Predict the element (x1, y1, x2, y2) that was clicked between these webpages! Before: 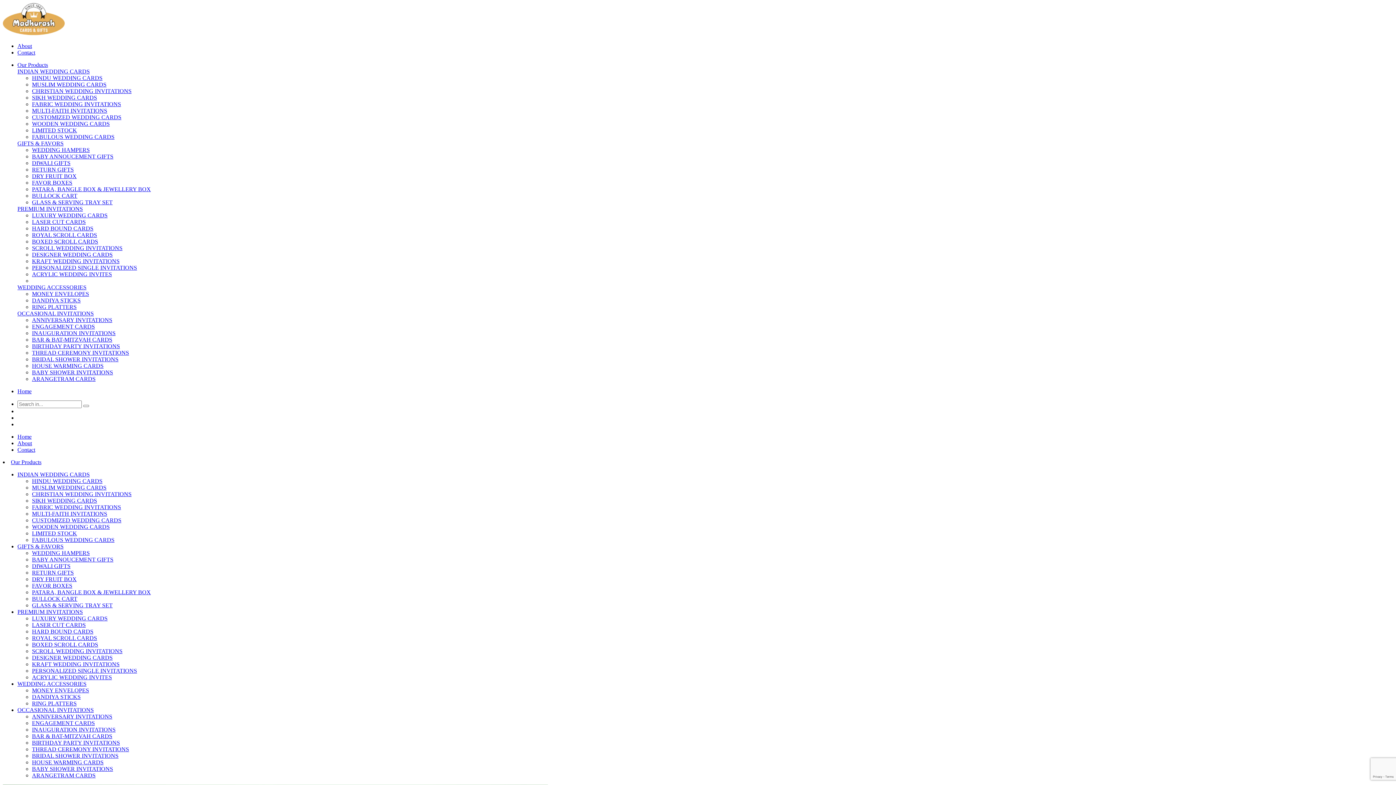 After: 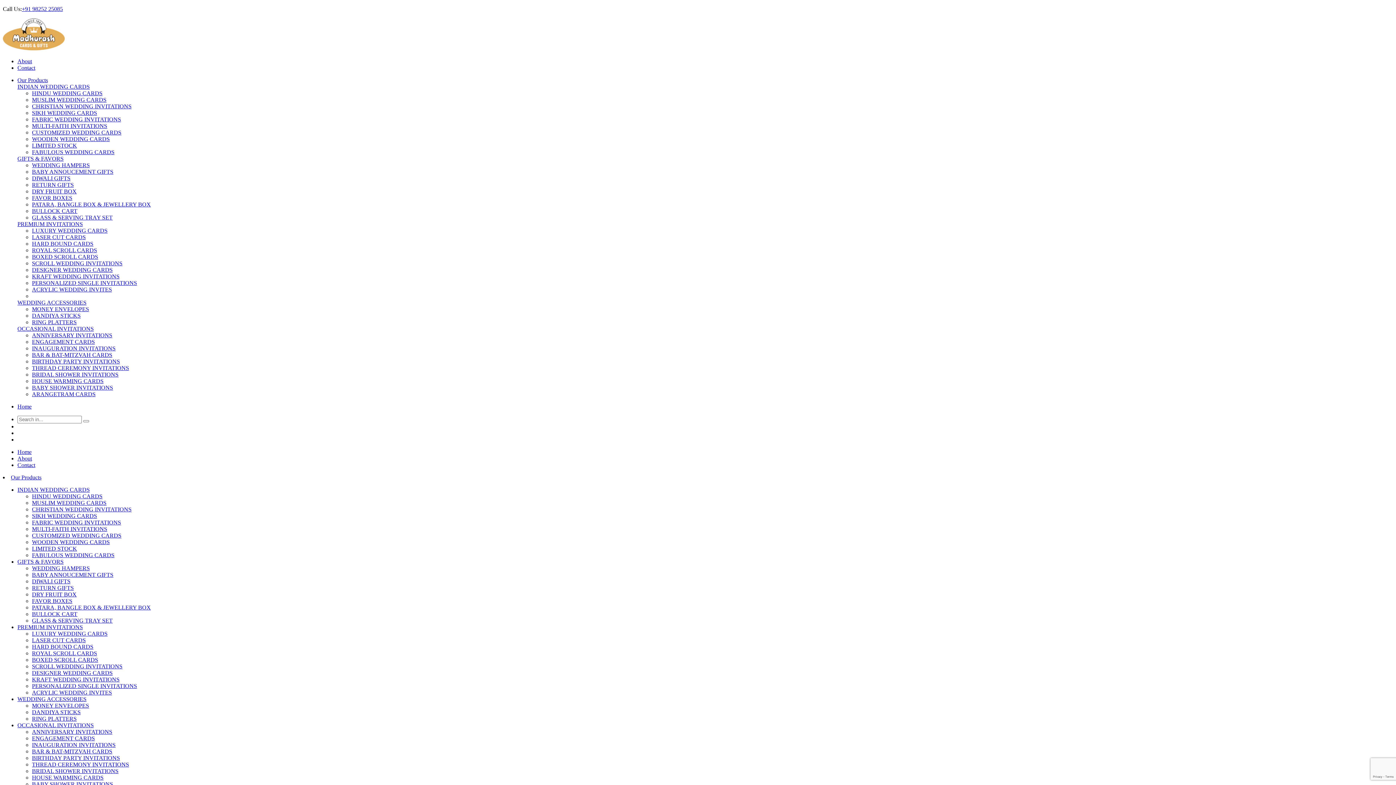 Action: label: RETURN GIFTS bbox: (32, 166, 73, 172)